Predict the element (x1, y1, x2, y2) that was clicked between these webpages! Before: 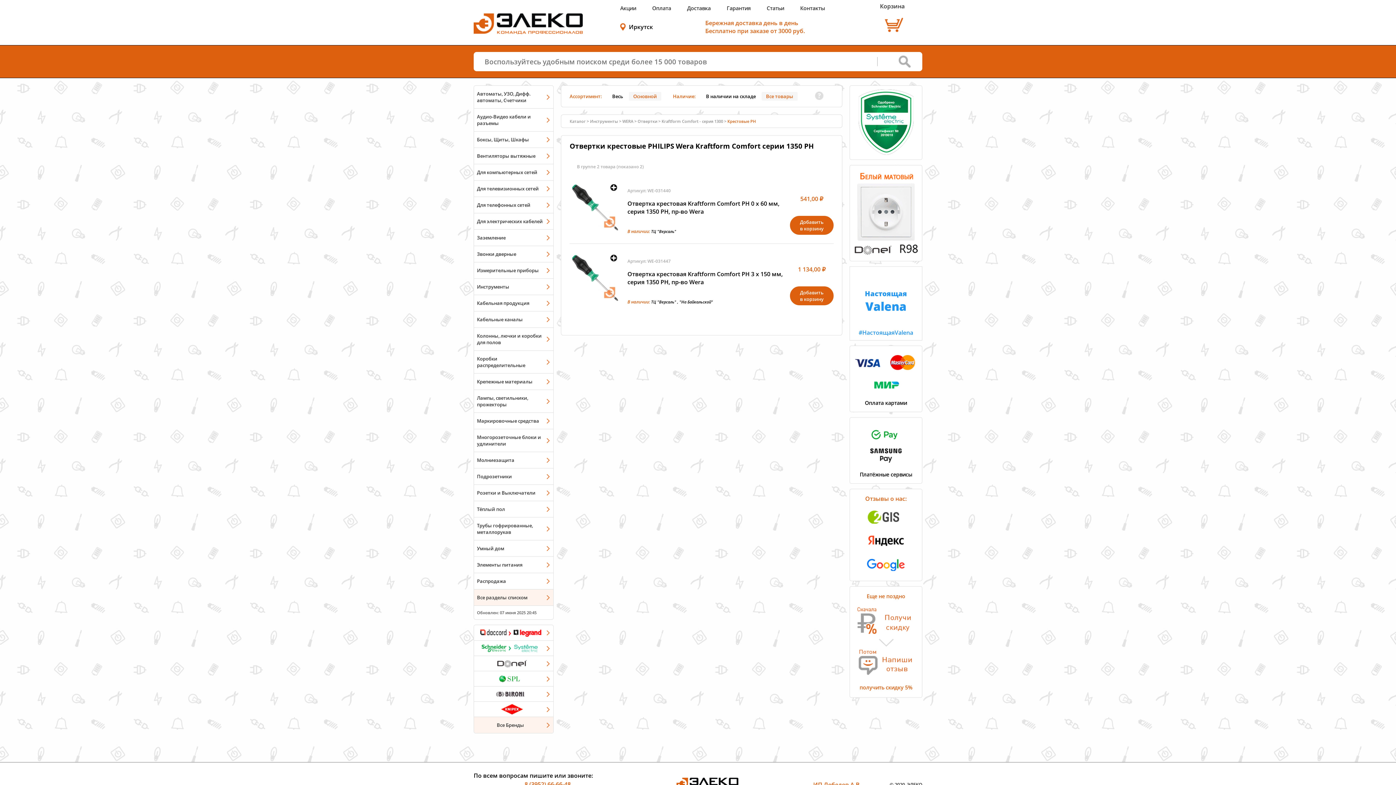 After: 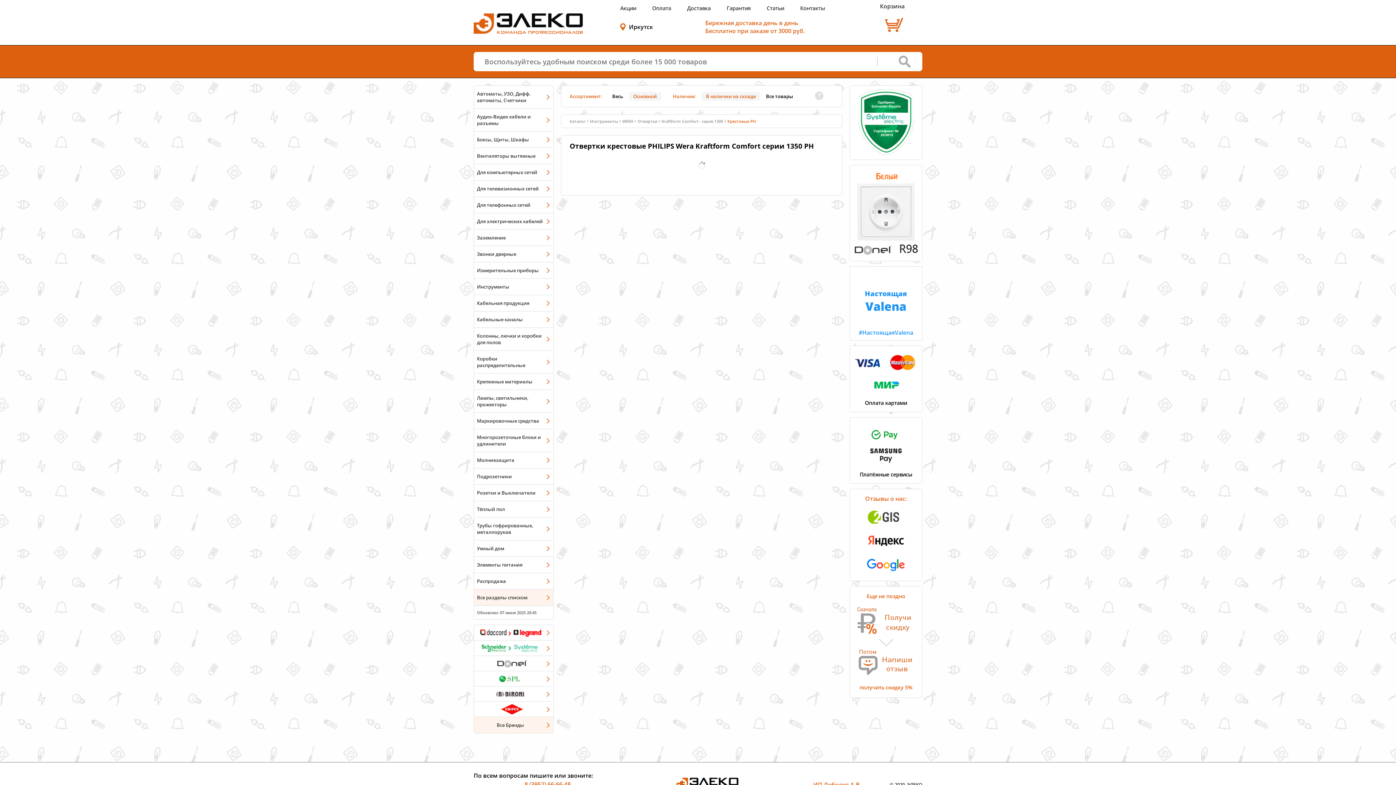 Action: bbox: (701, 92, 760, 100) label: В наличии на складе